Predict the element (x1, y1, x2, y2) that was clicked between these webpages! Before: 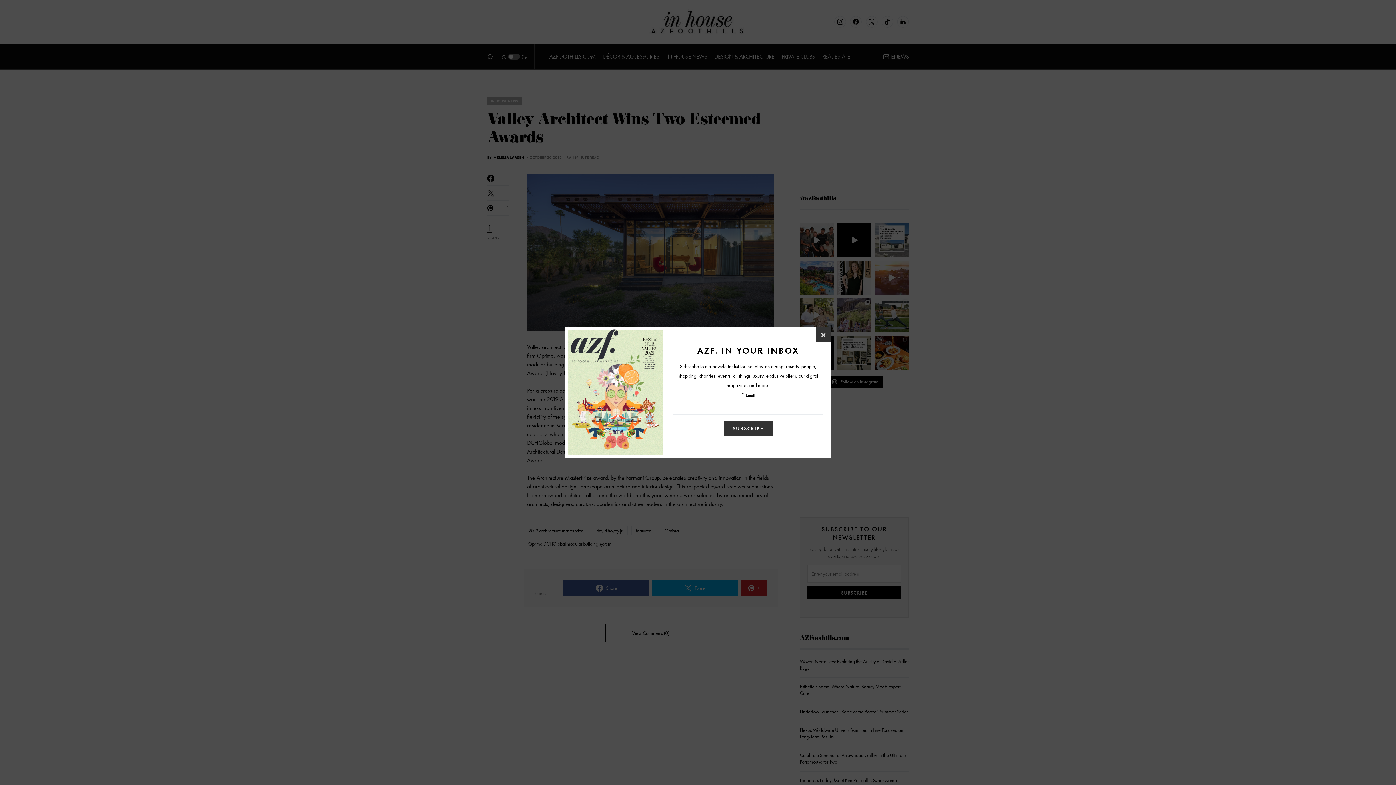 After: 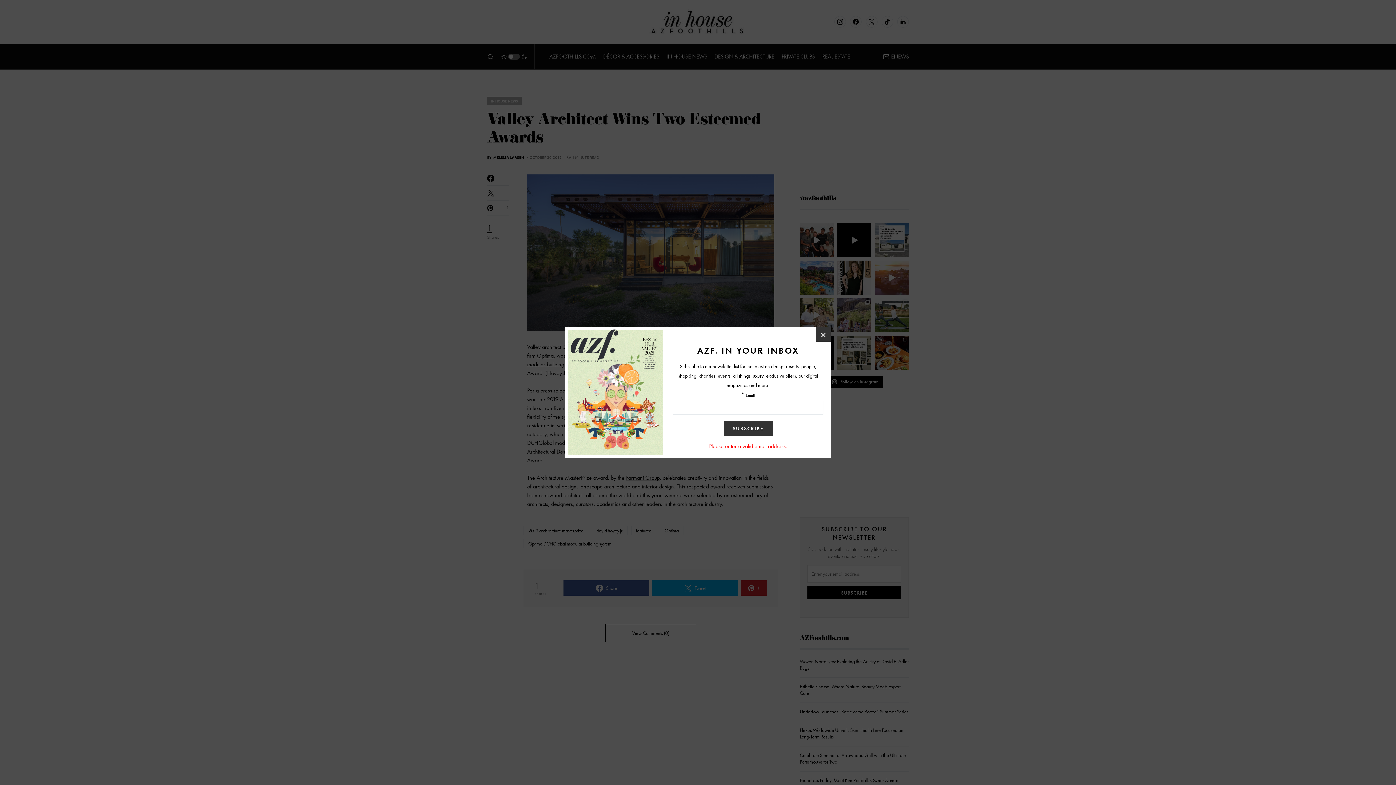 Action: label: SUBSCRIBE bbox: (723, 421, 772, 436)